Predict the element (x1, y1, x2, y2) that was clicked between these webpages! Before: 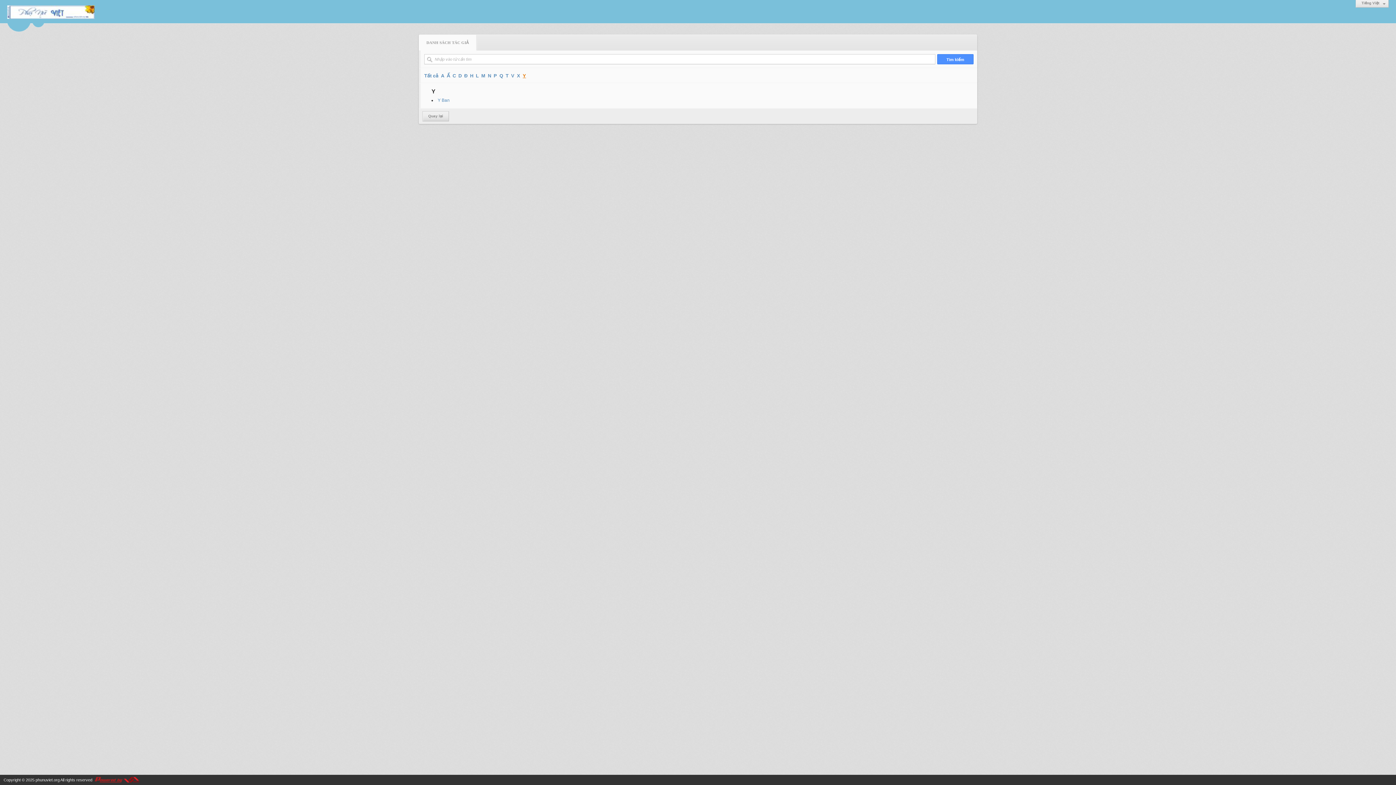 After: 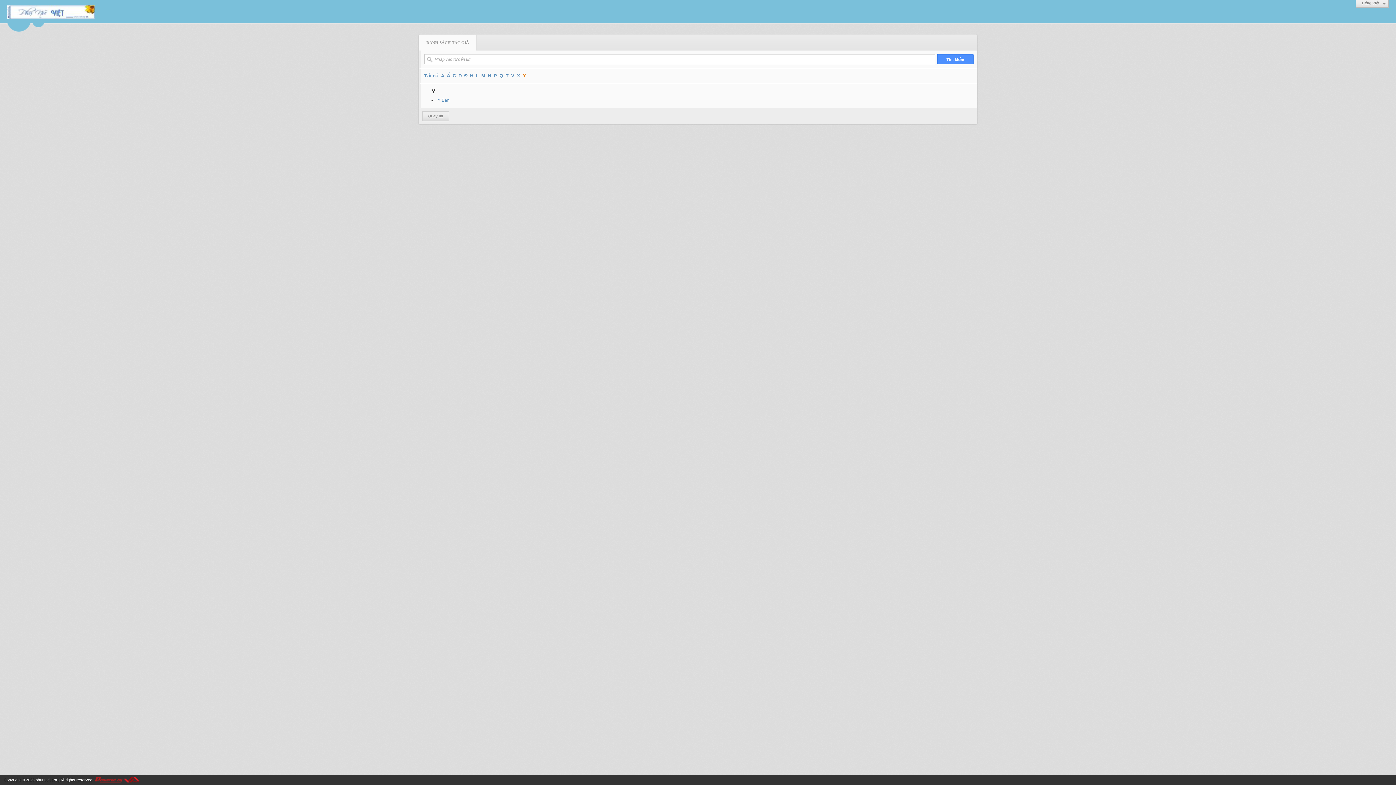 Action: label: phunuviet.org bbox: (35, 778, 59, 782)